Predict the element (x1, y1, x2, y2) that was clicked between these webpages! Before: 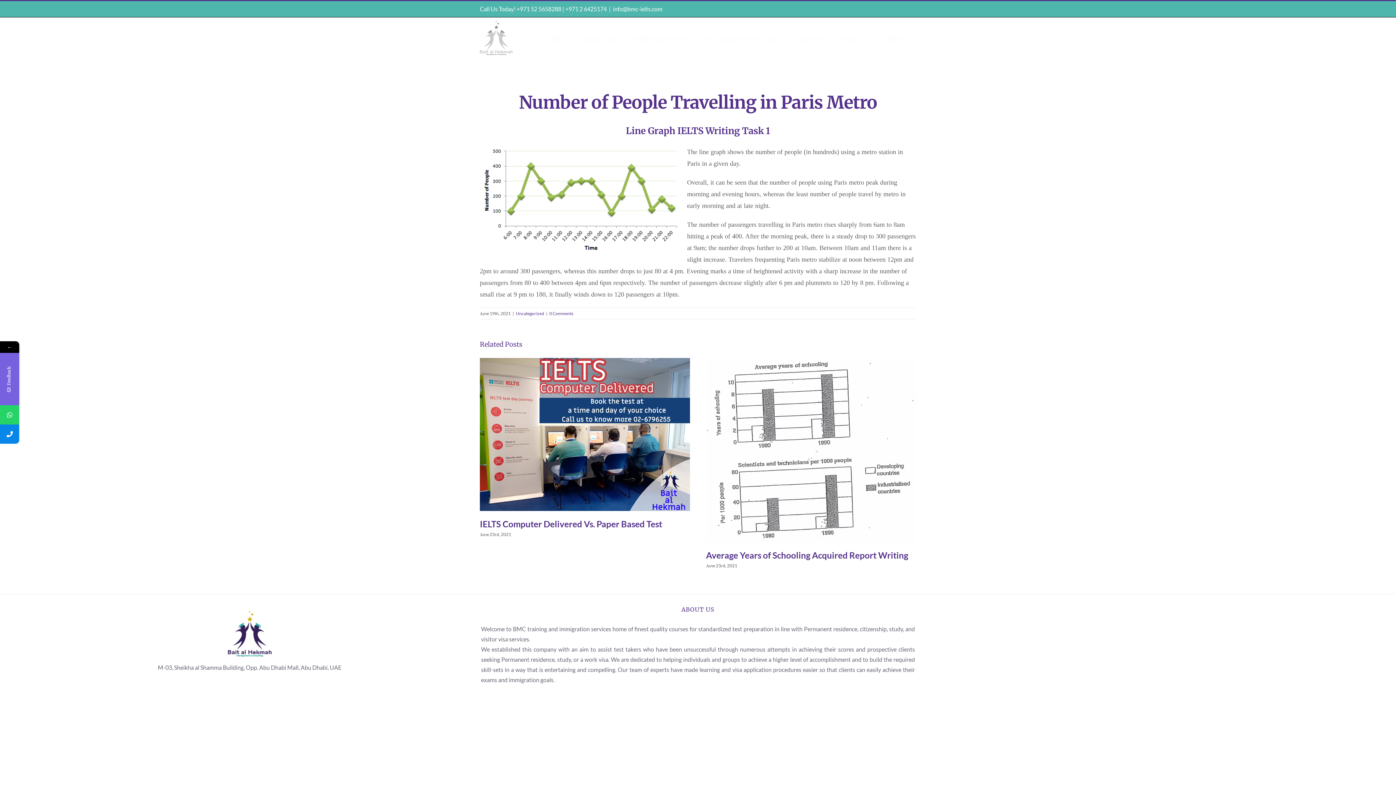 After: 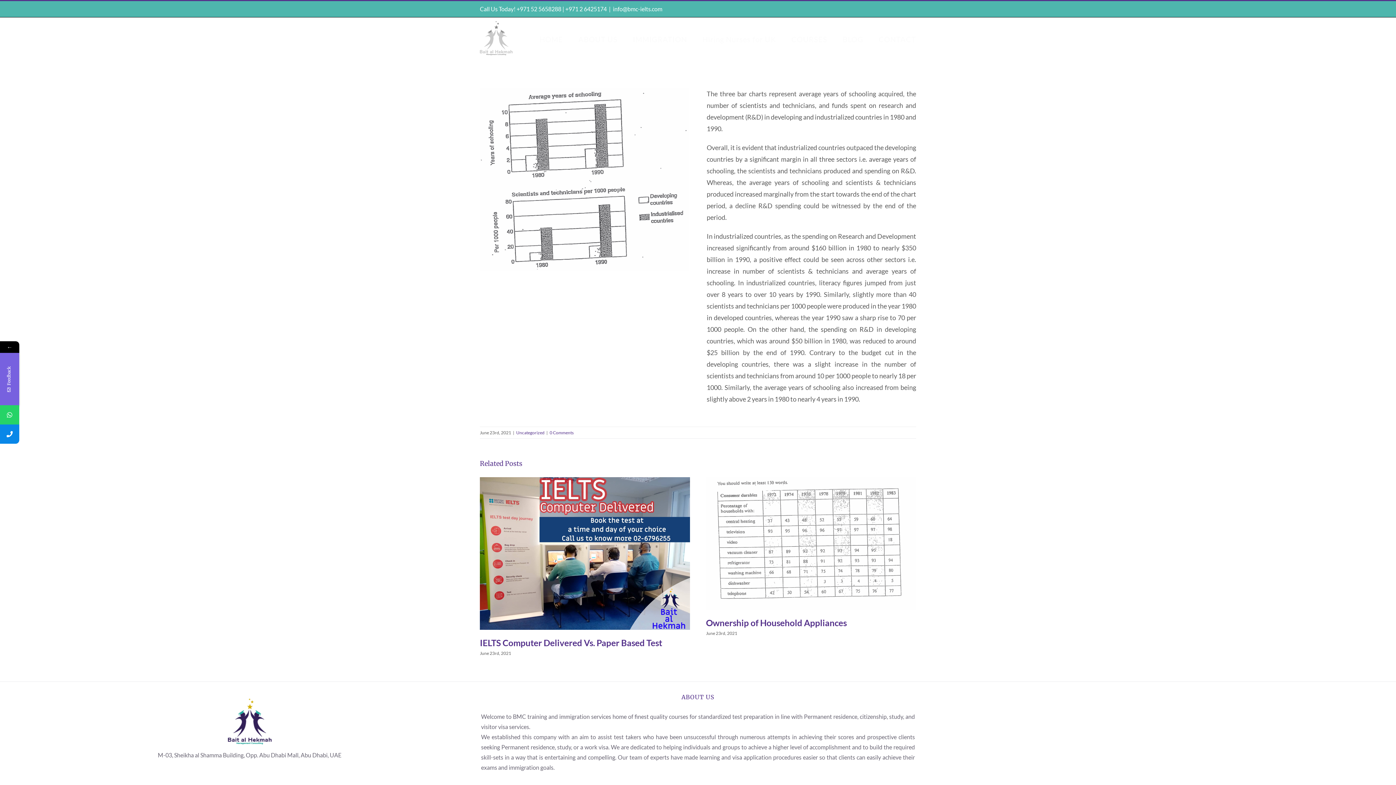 Action: label: Average Years of Schooling Acquired Report Writing bbox: (706, 550, 908, 560)